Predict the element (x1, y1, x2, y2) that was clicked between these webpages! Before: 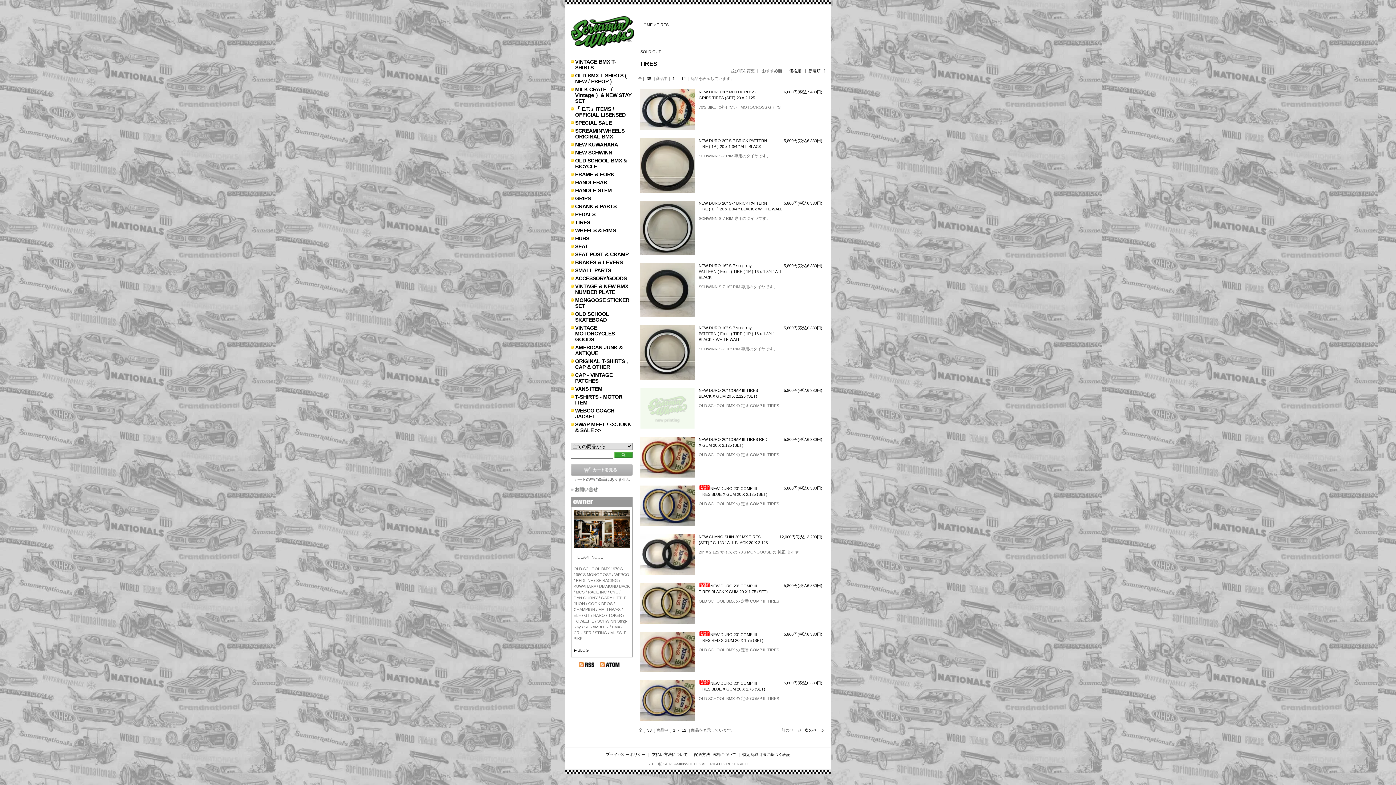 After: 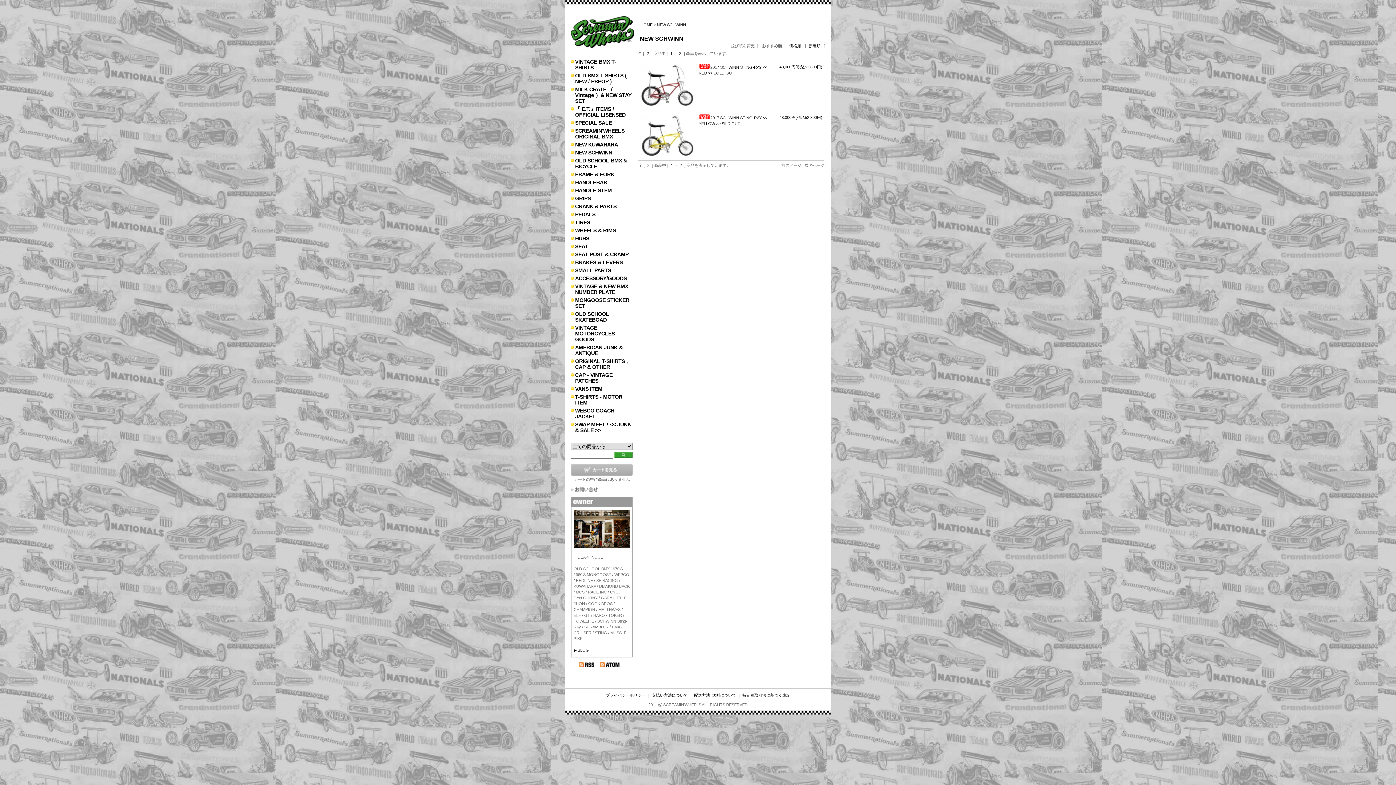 Action: label: NEW SCHWINN bbox: (575, 149, 612, 155)